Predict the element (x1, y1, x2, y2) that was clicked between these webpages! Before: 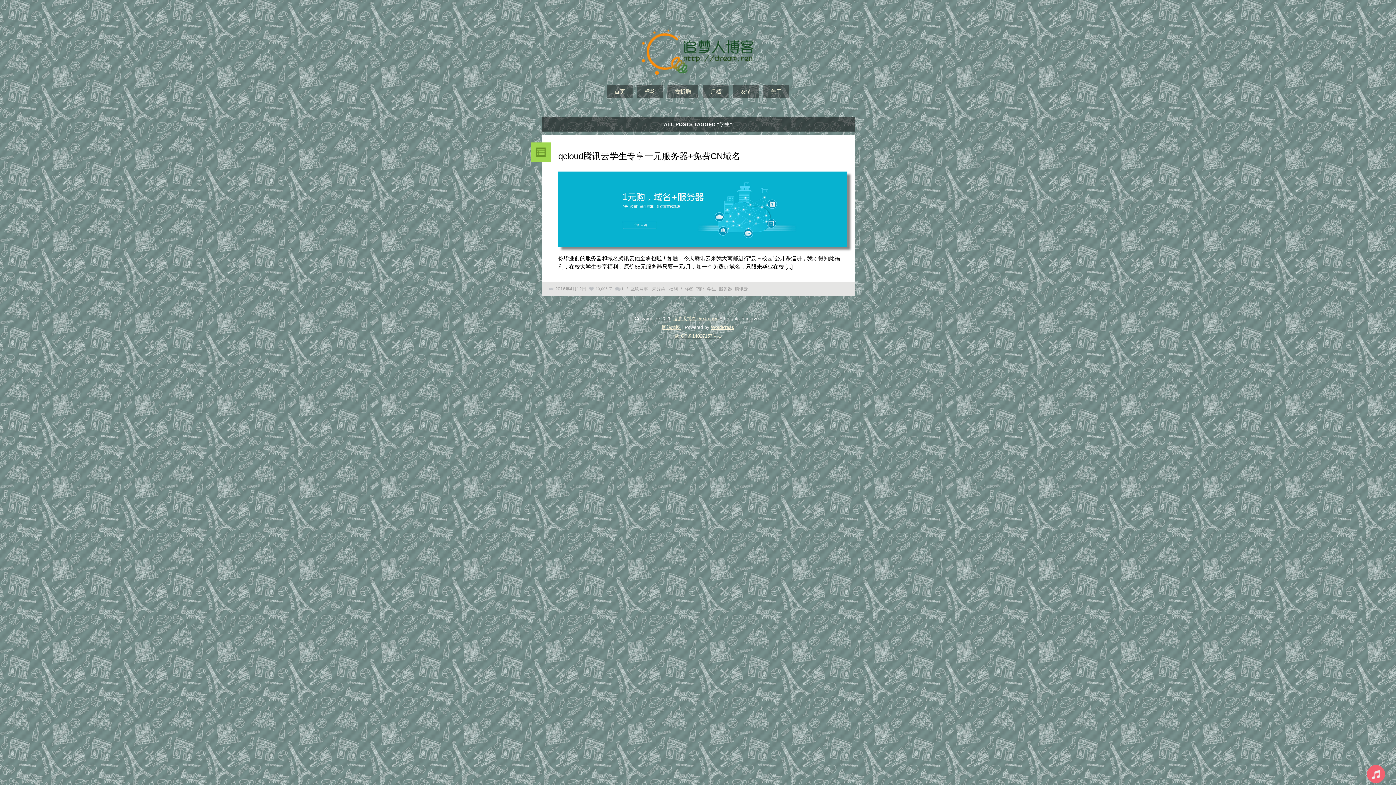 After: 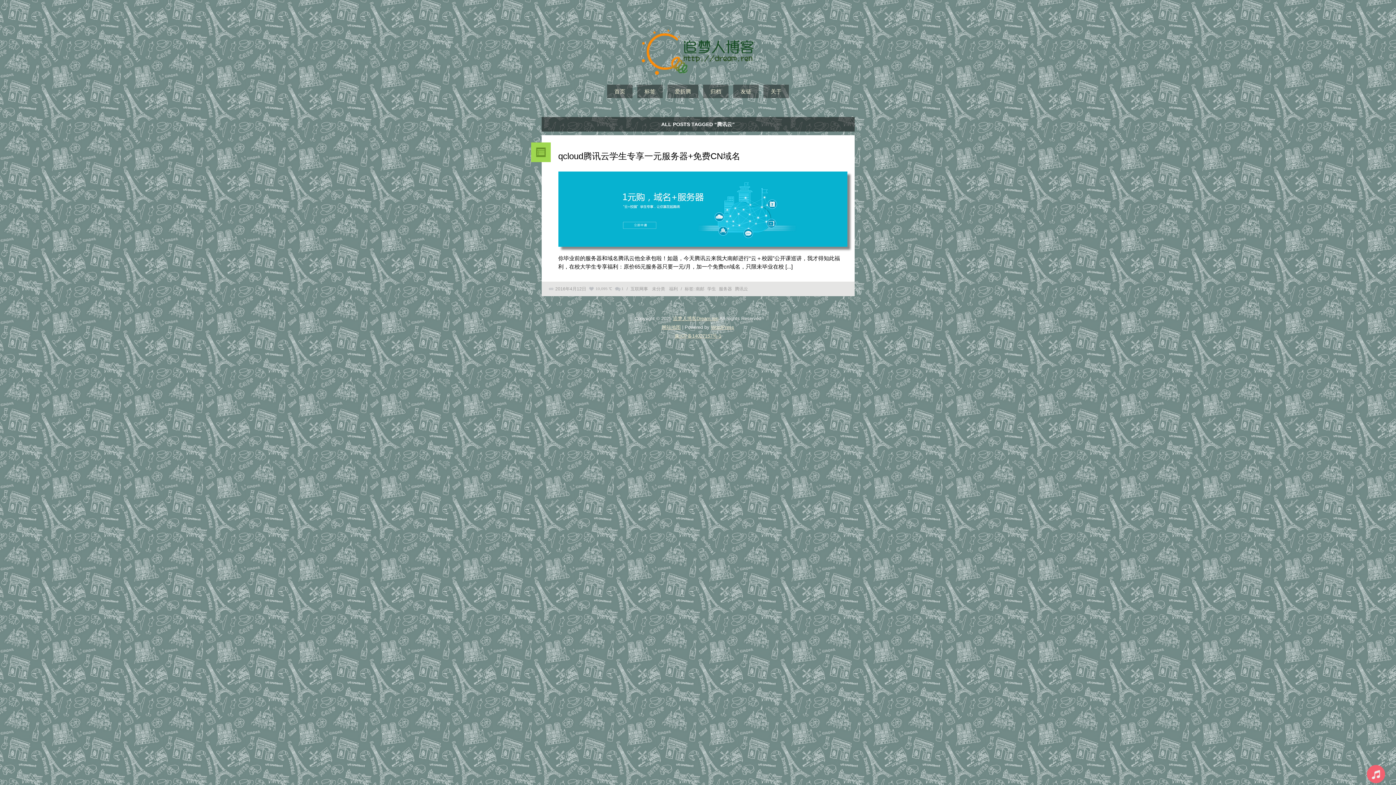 Action: bbox: (735, 285, 748, 292) label: 腾讯云